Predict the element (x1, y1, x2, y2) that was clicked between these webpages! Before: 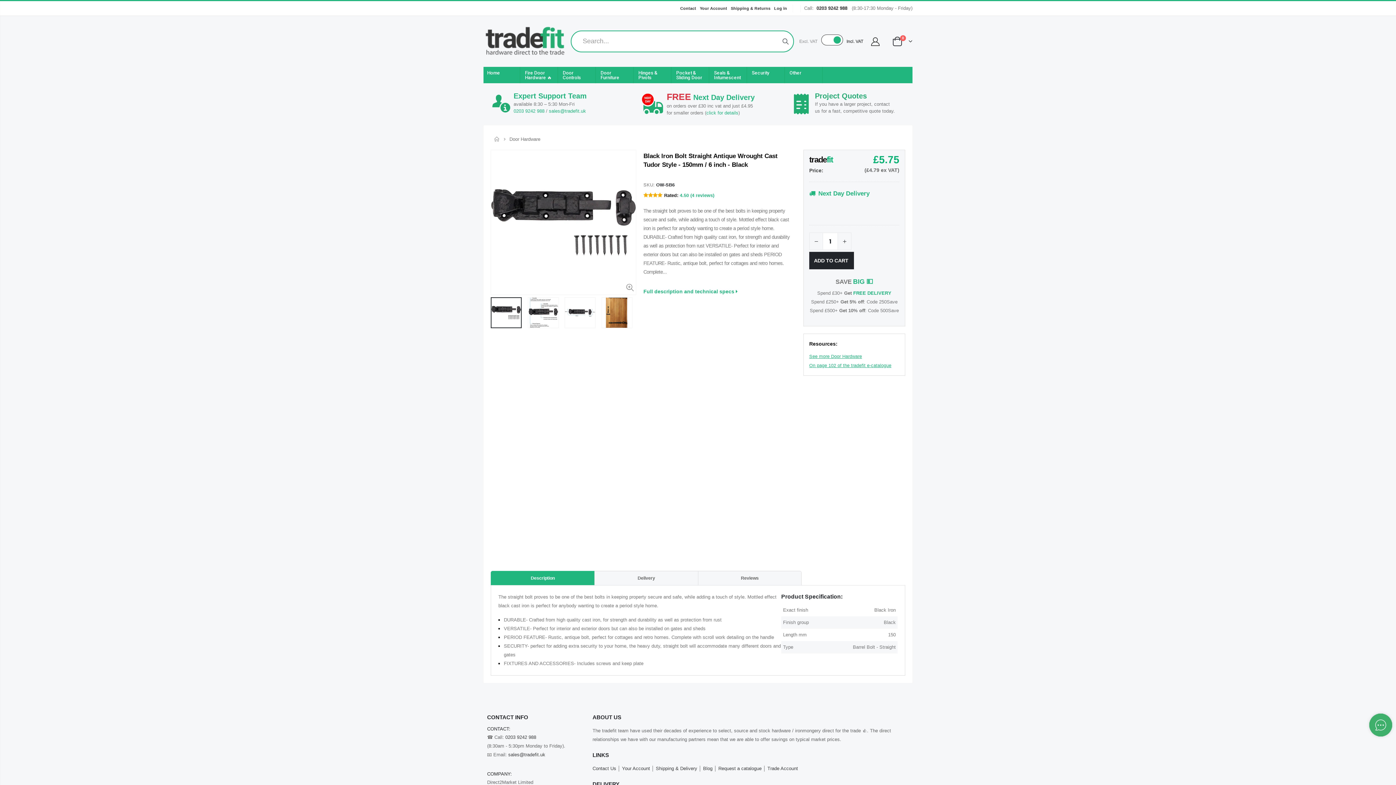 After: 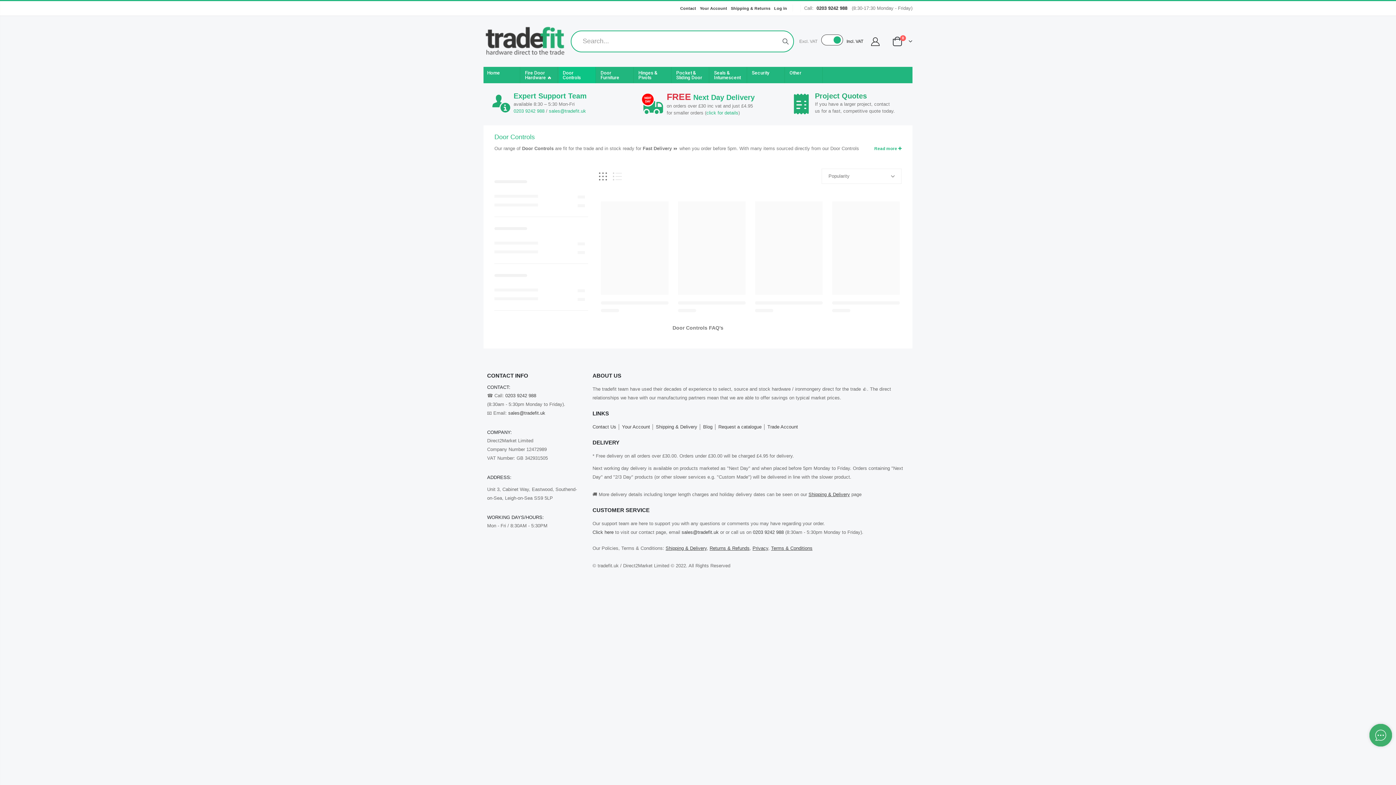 Action: bbox: (559, 66, 595, 83) label: Door Controls